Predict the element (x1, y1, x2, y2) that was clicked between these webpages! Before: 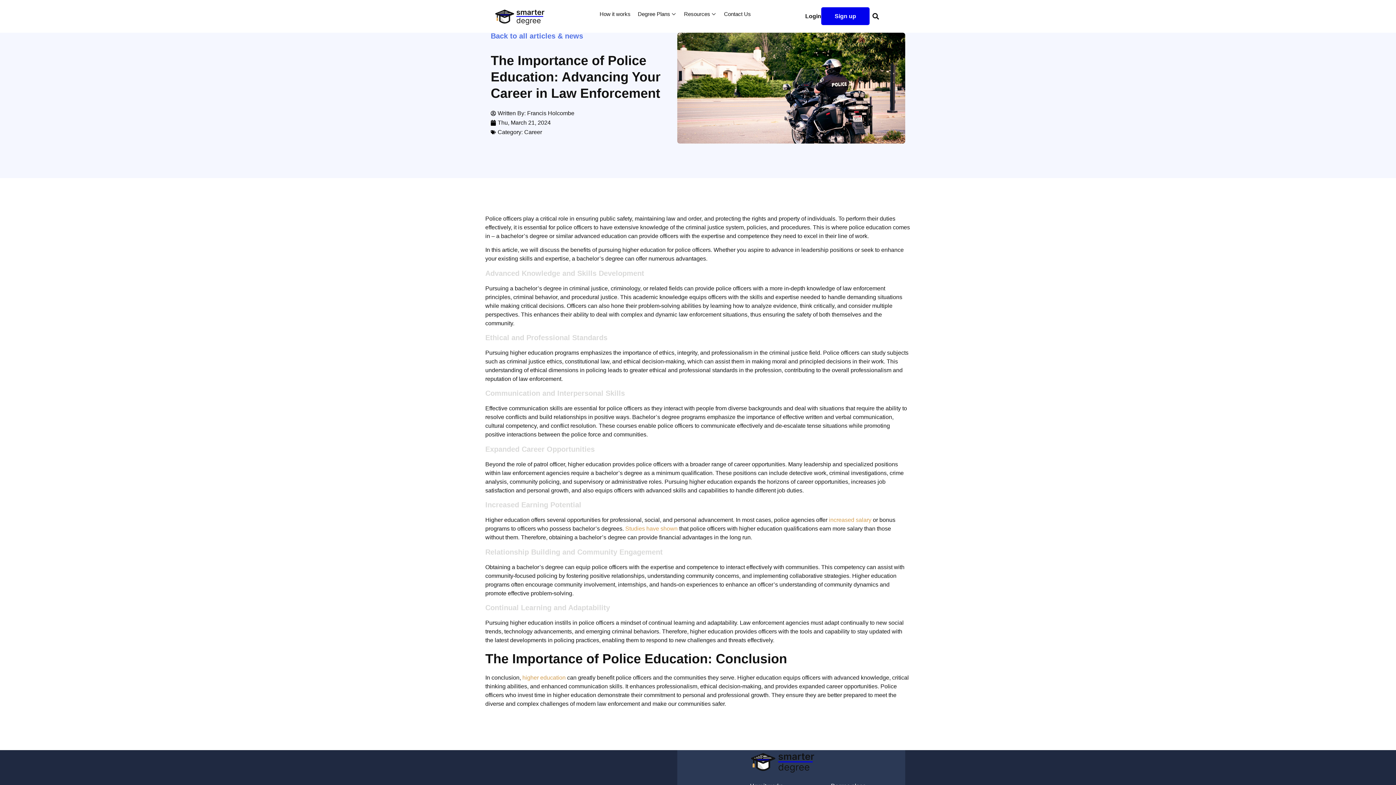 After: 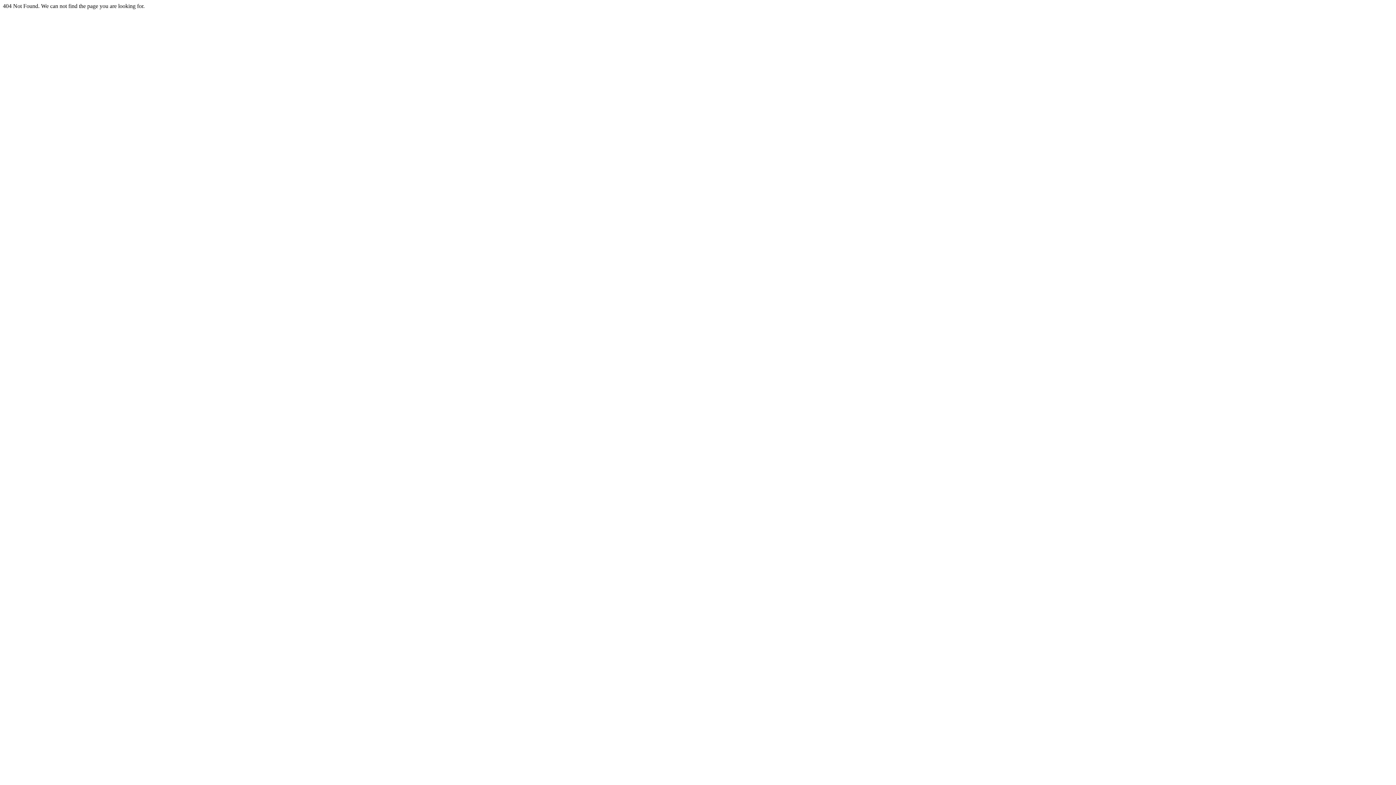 Action: label: Back to all articles & news bbox: (490, 32, 583, 39)